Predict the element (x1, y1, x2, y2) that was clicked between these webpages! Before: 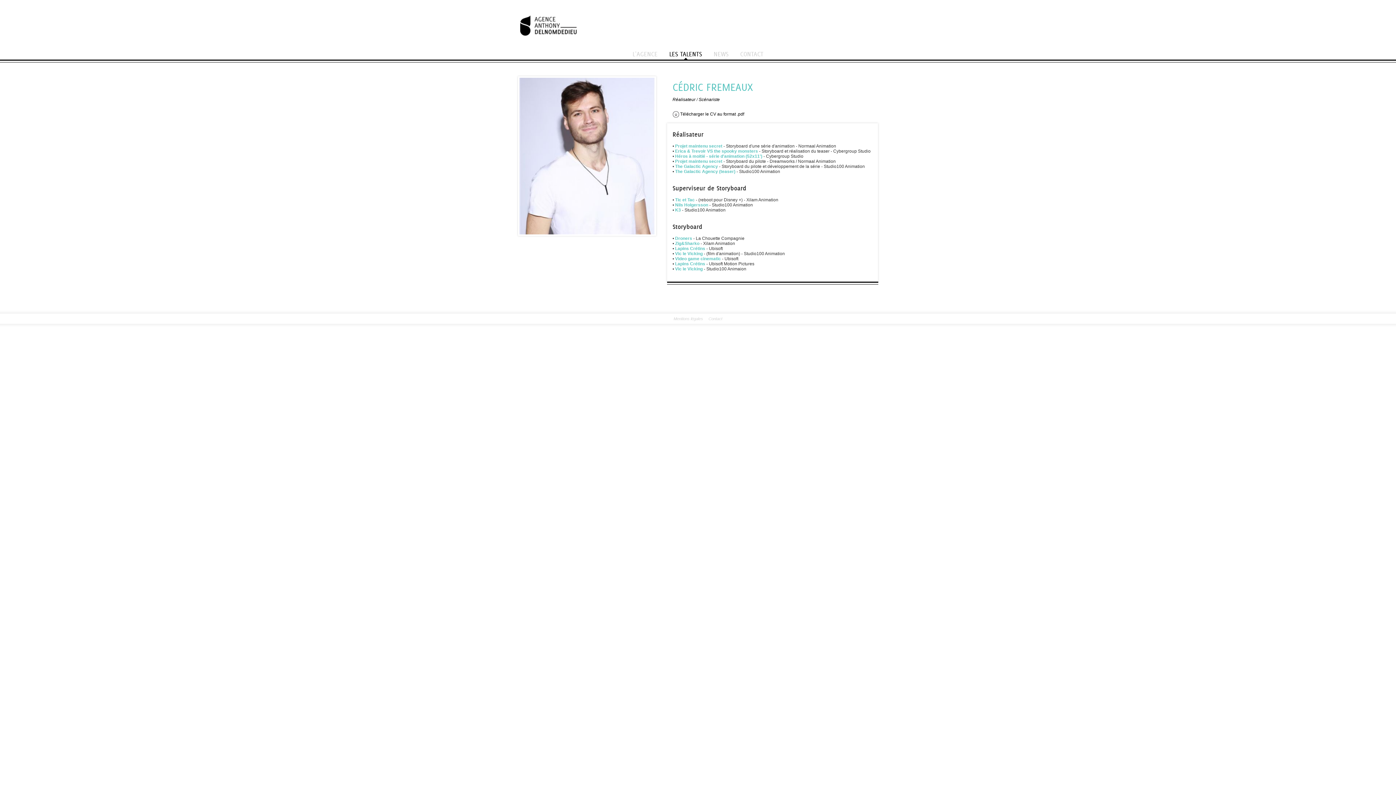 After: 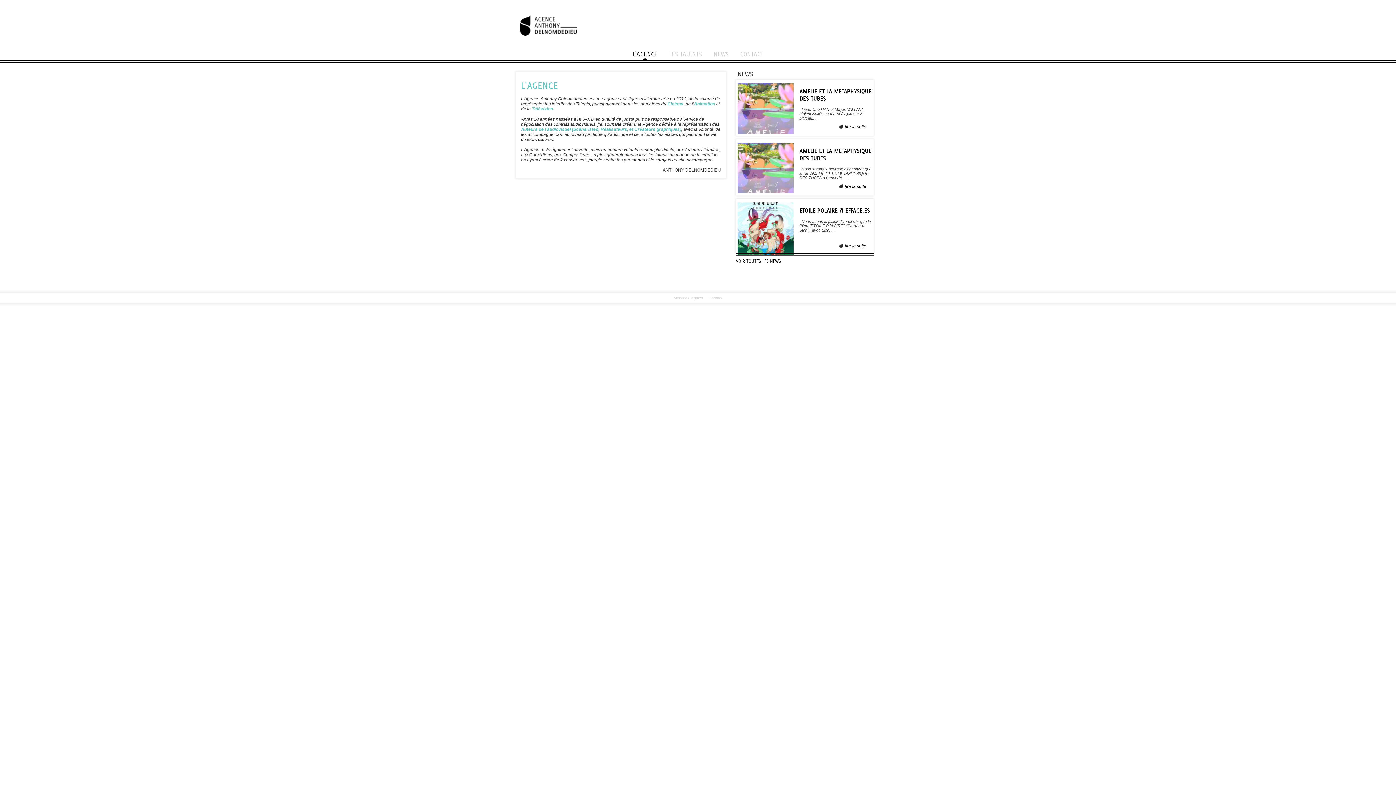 Action: label: L'AGENCE
 bbox: (632, 50, 657, 57)